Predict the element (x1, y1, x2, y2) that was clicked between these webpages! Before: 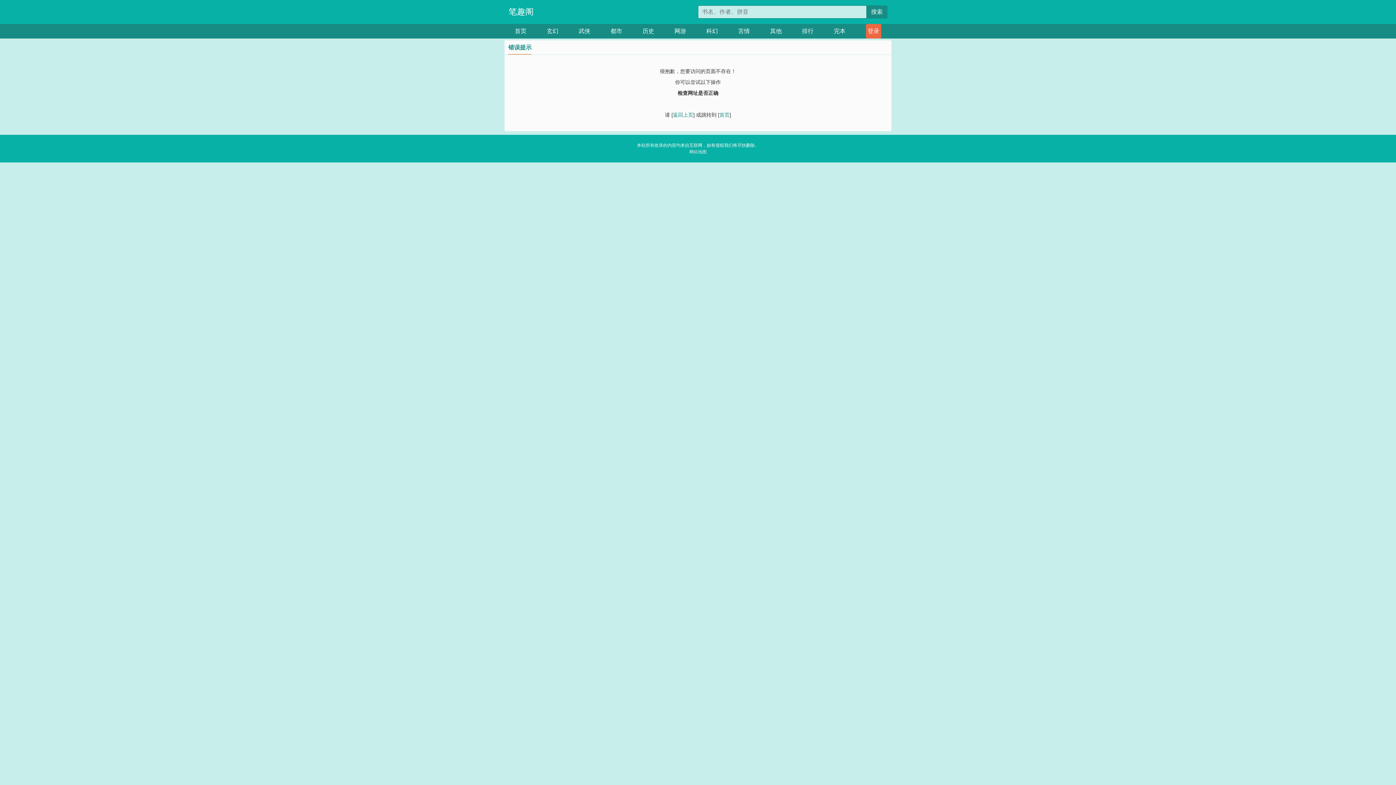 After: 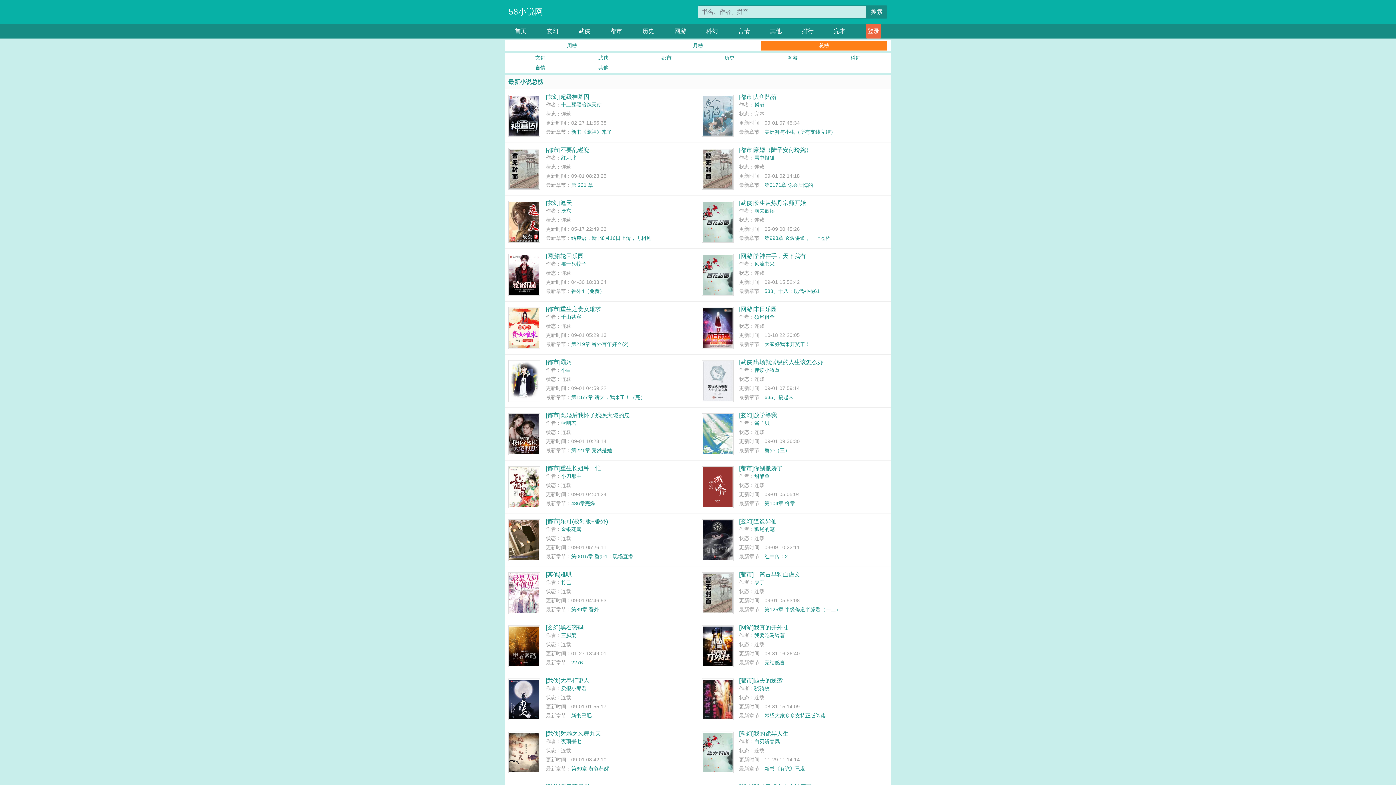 Action: bbox: (802, 24, 813, 38) label: 排行